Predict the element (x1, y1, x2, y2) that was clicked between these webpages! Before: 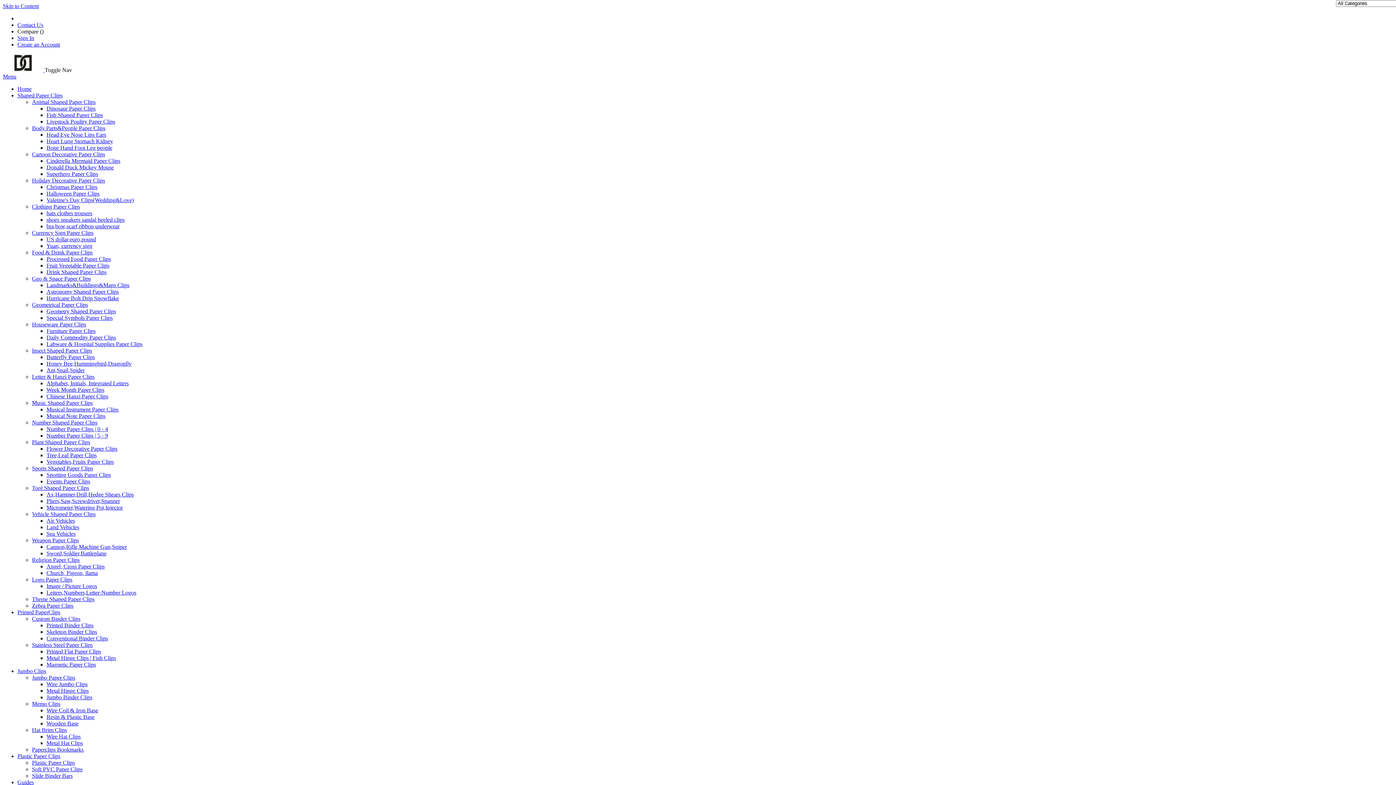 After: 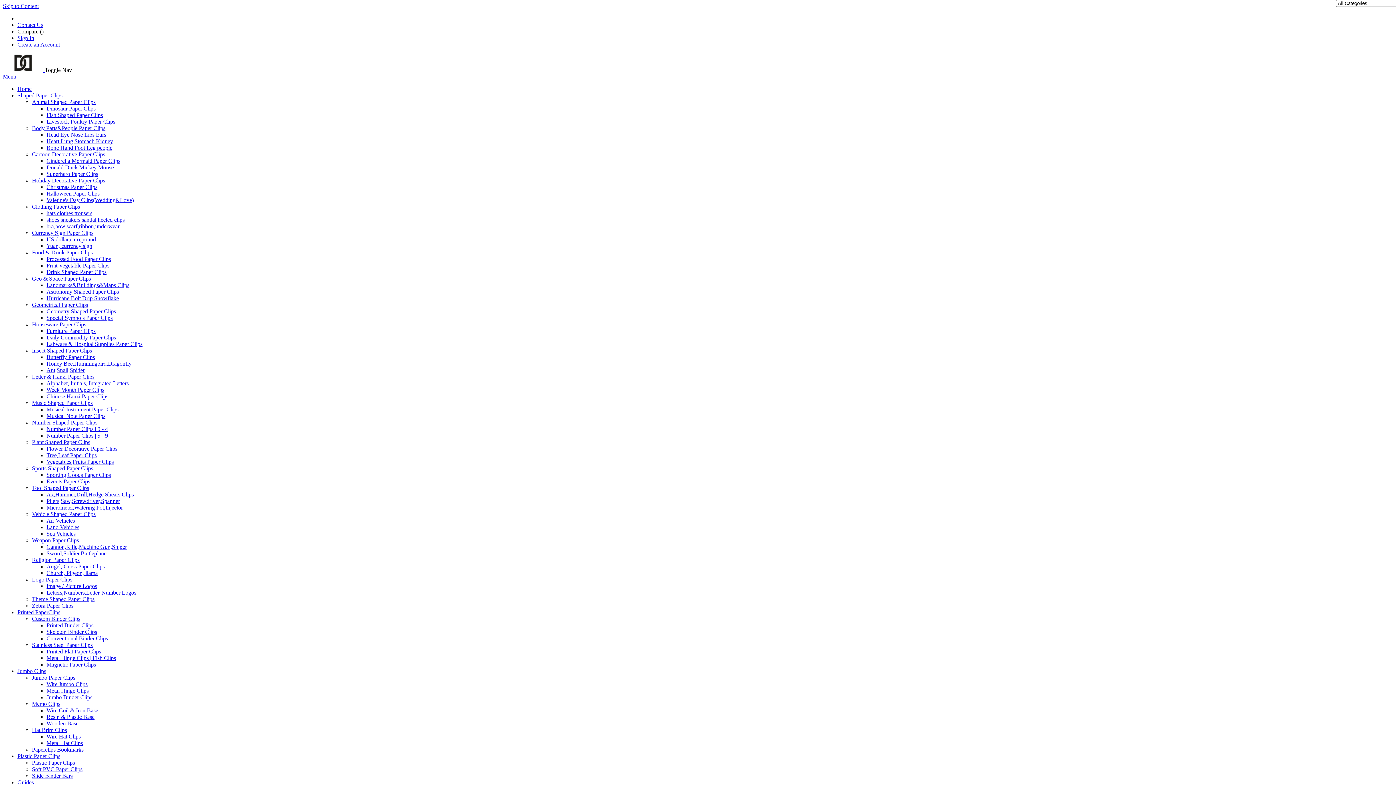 Action: label: Butterfly Paper Clips bbox: (46, 354, 94, 360)